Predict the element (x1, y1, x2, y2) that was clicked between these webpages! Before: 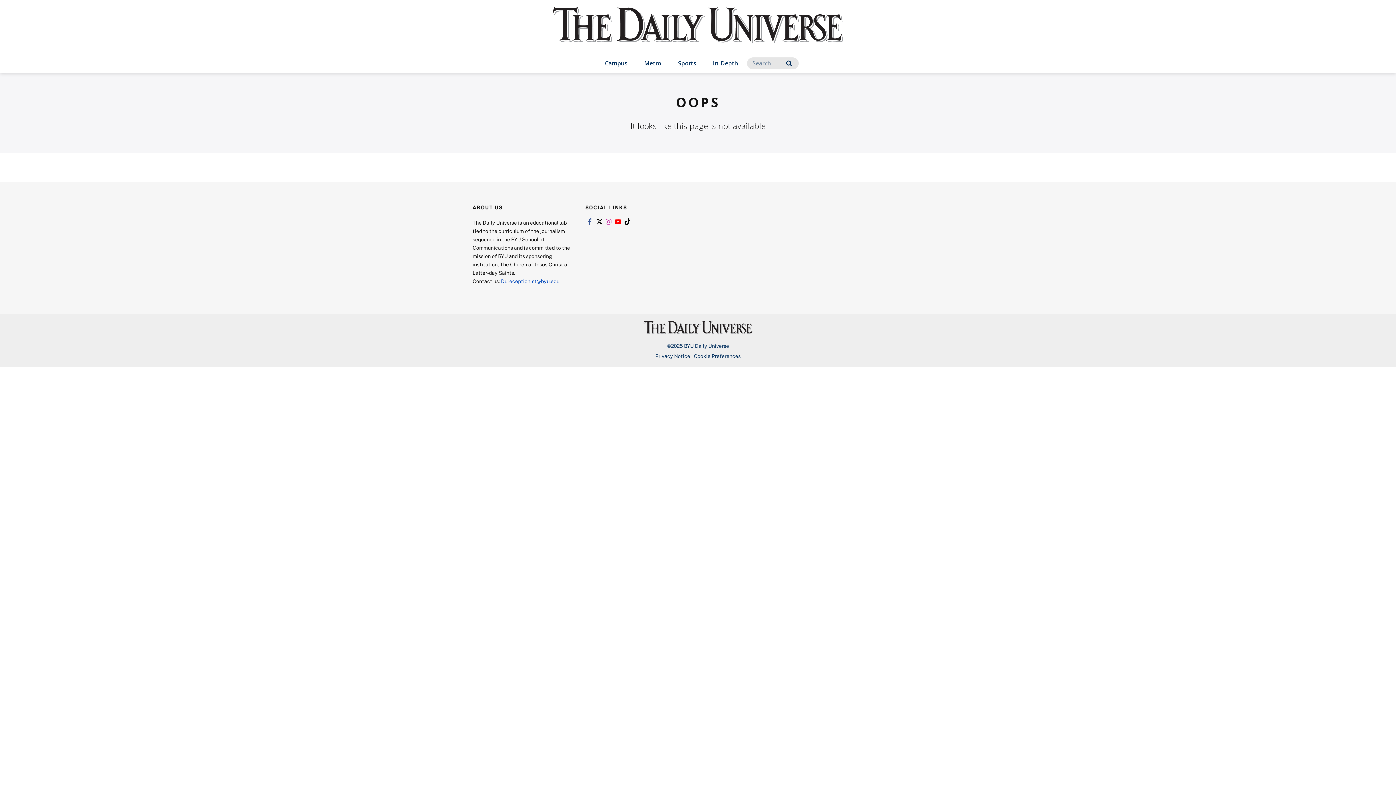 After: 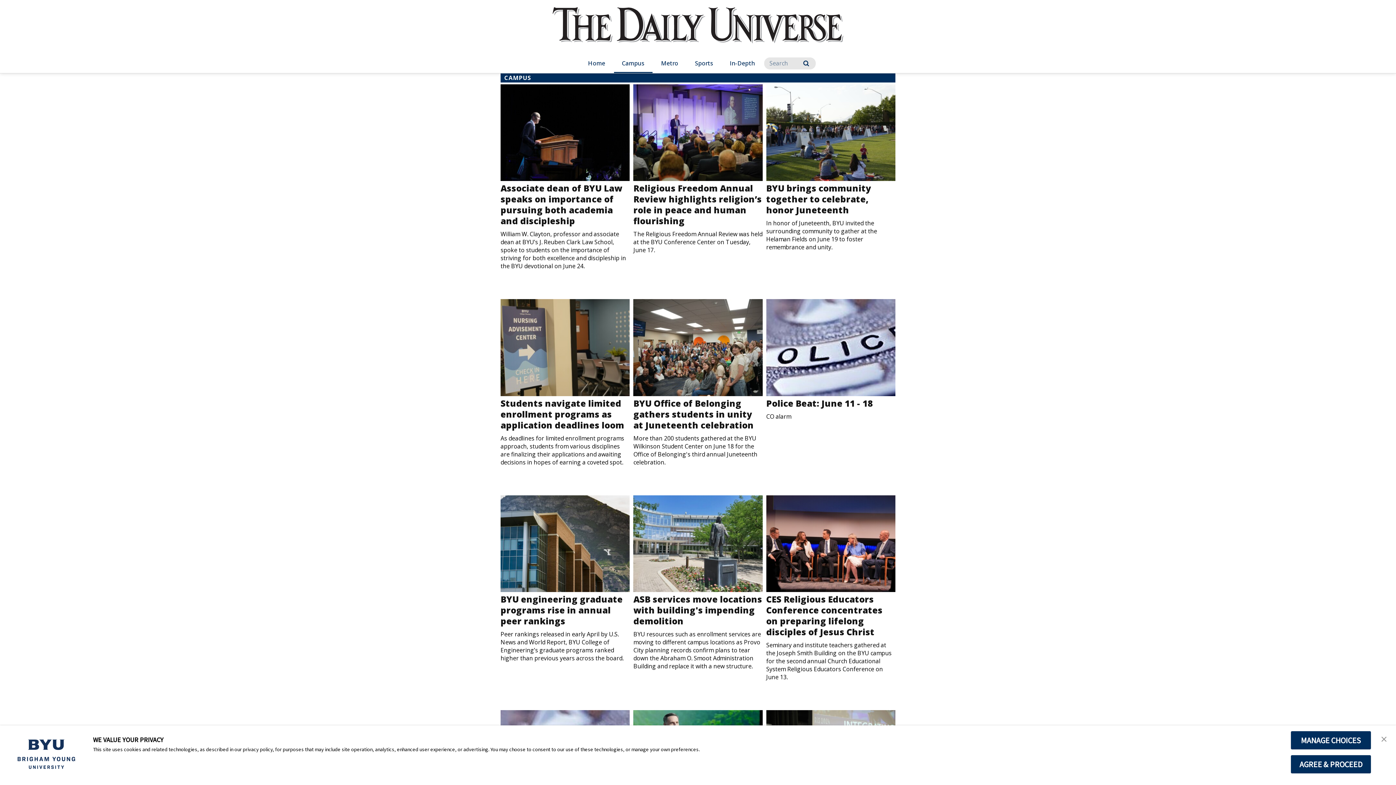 Action: bbox: (597, 54, 635, 73) label: Campus